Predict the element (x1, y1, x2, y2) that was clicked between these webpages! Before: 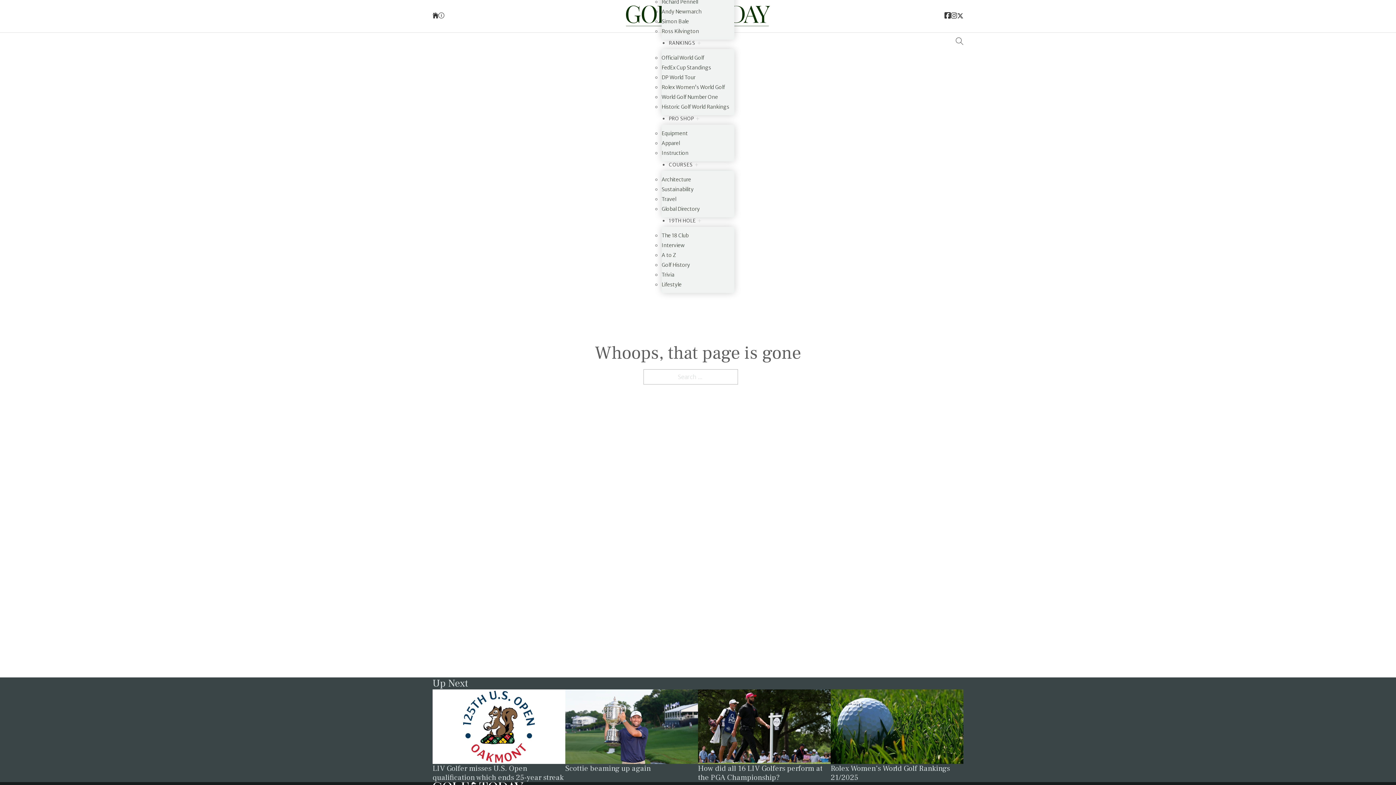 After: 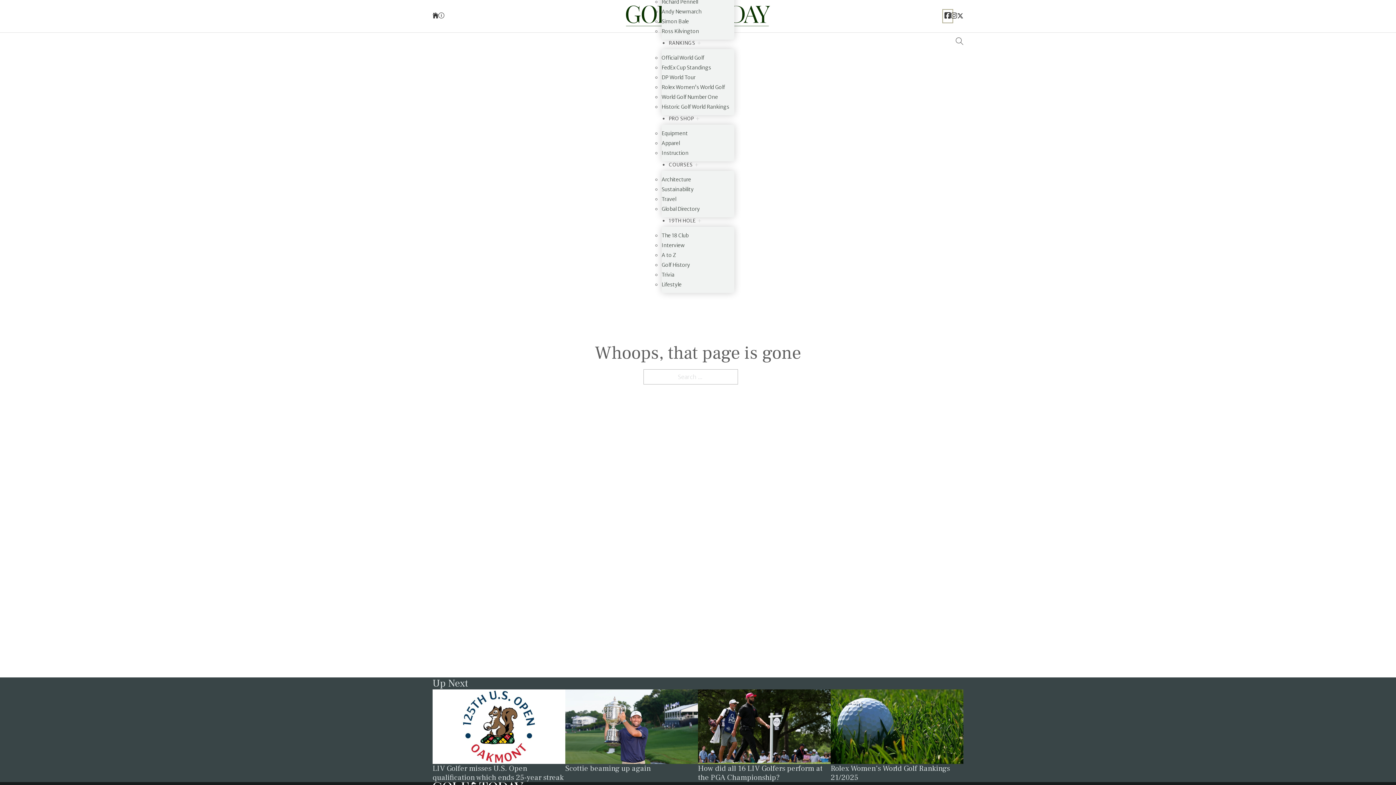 Action: bbox: (944, 11, 951, 21) label: Link to the Golf Today Facebook page